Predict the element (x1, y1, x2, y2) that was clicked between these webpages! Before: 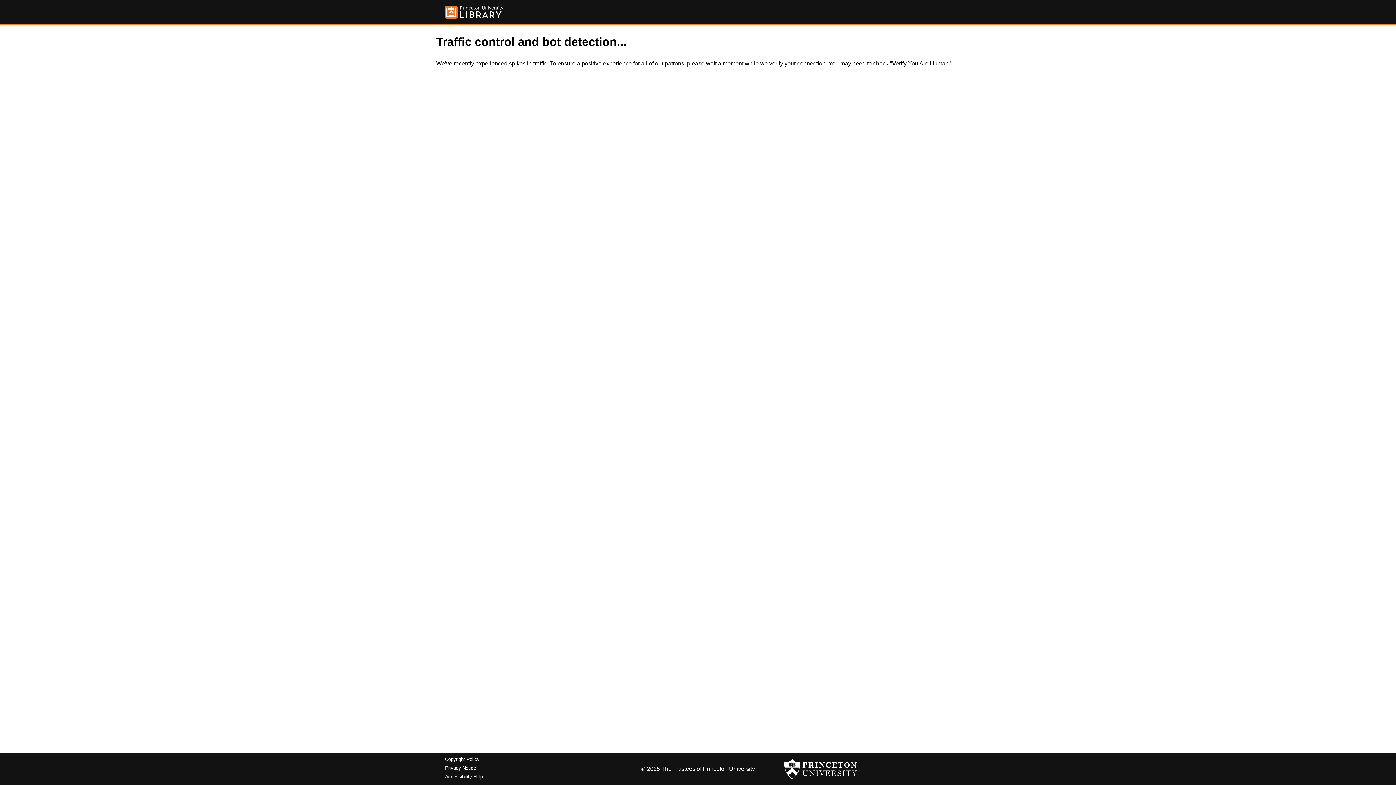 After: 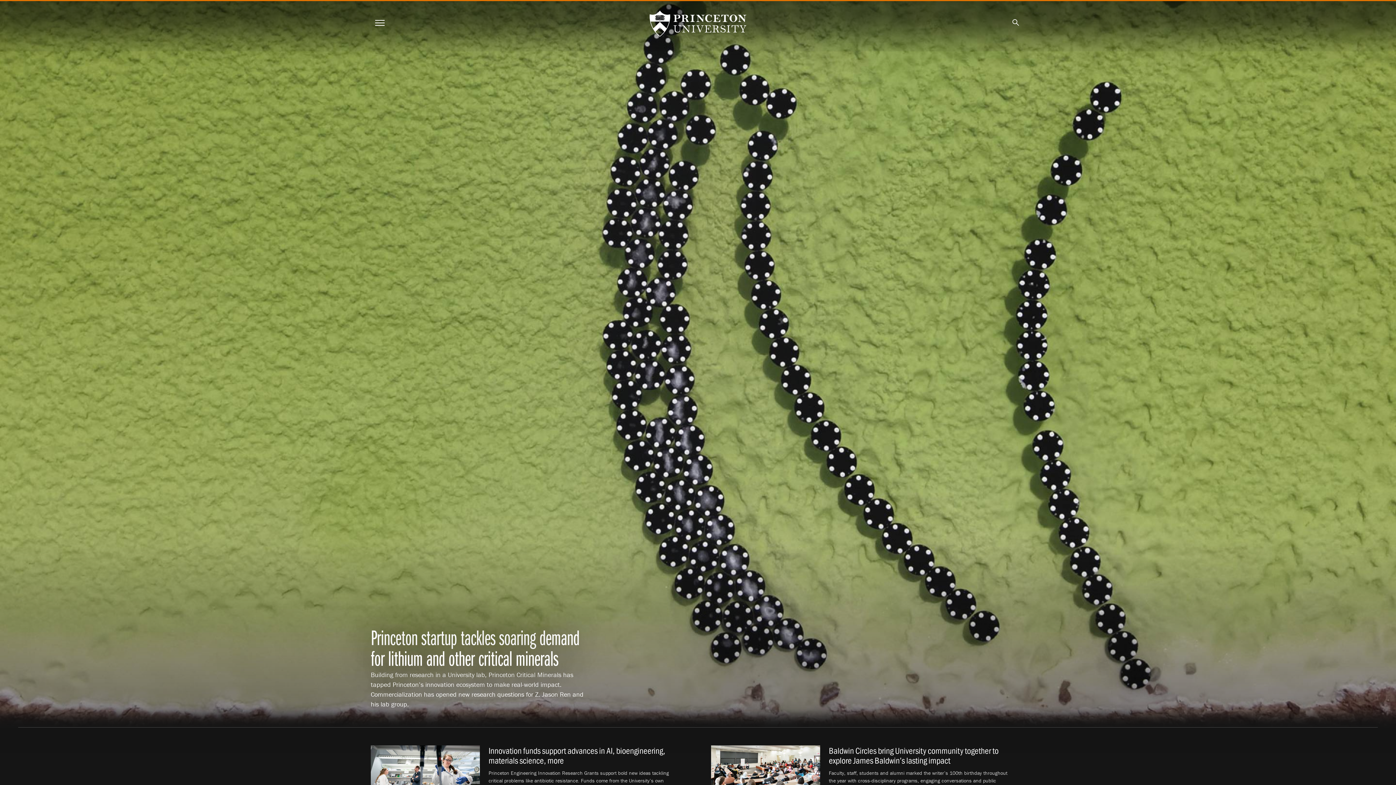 Action: bbox: (784, 756, 857, 782)